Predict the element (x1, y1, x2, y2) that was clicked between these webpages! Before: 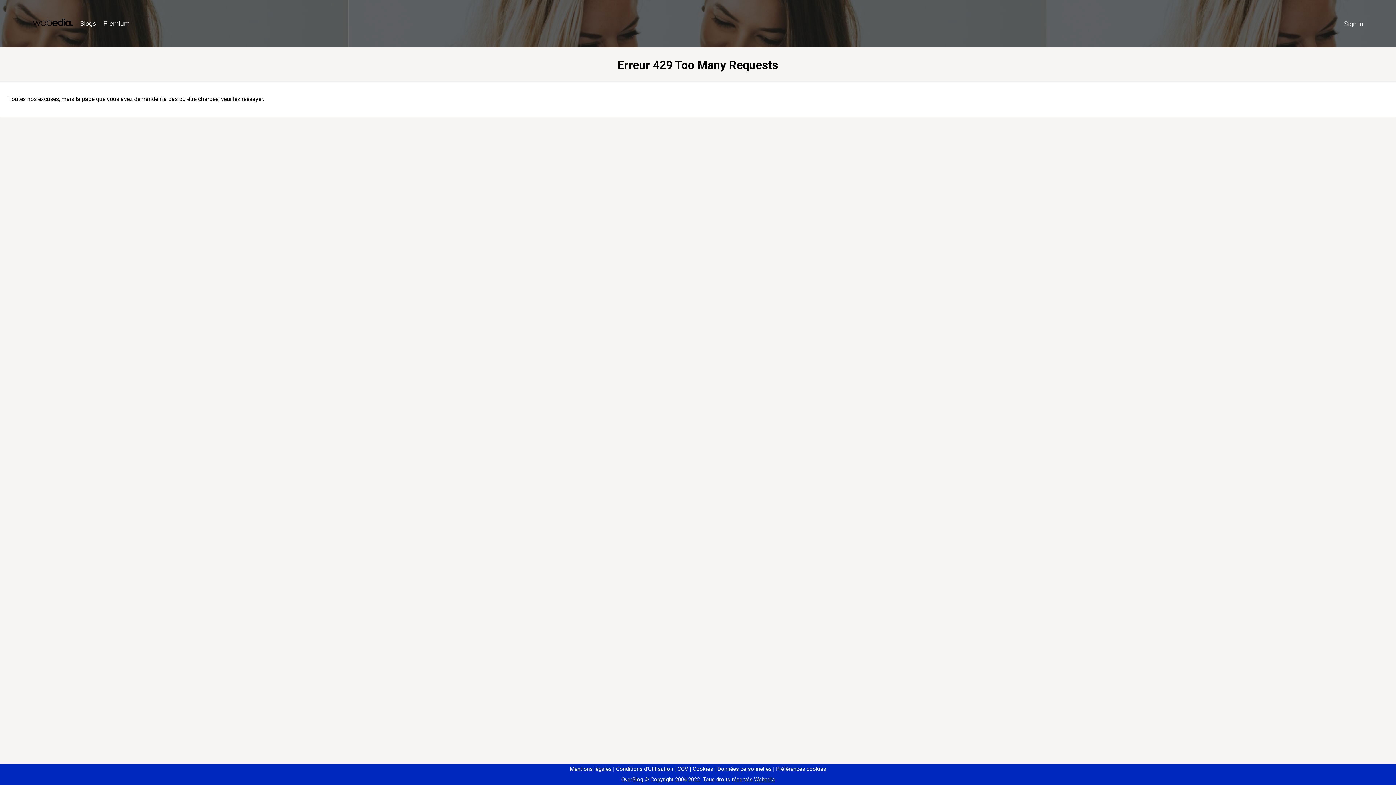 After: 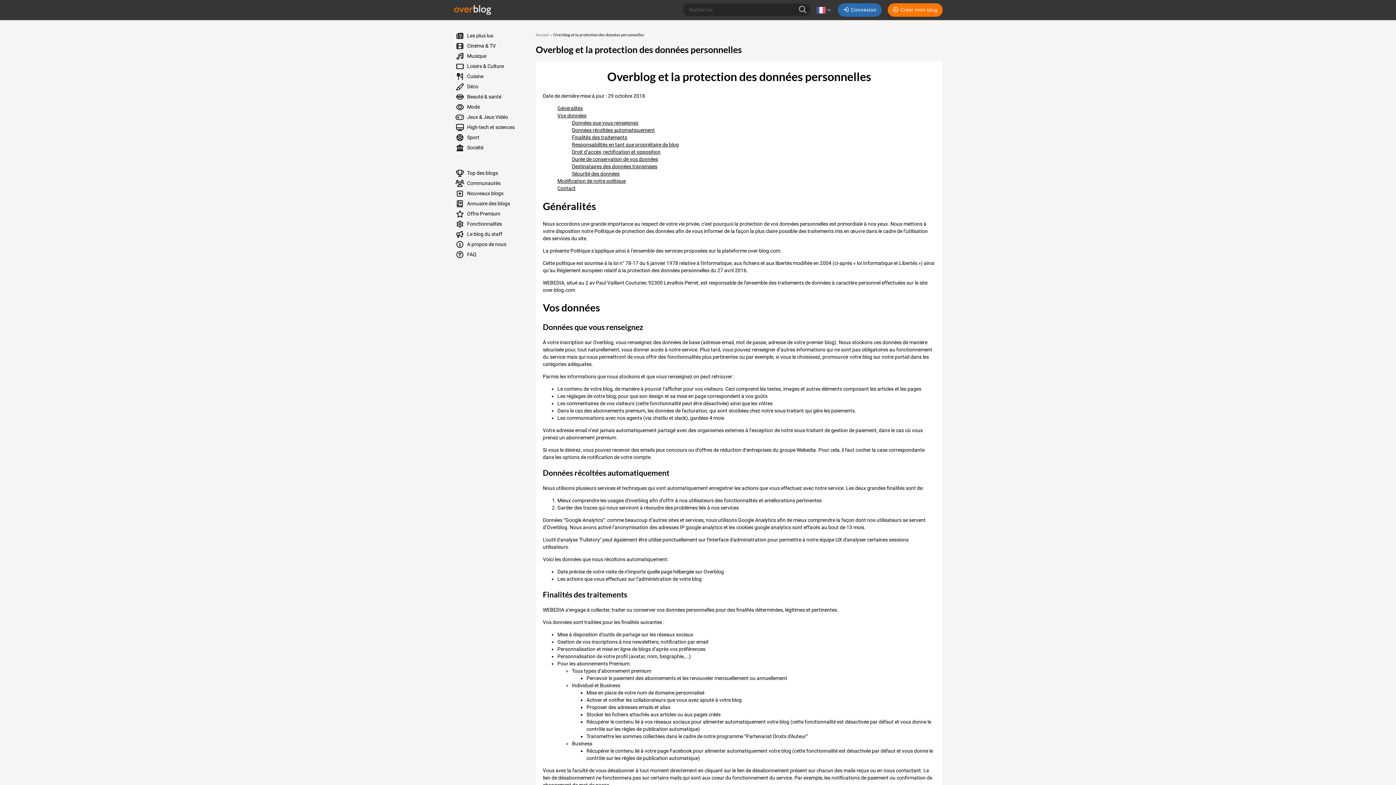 Action: bbox: (714, 766, 771, 772) label: Données personnelles